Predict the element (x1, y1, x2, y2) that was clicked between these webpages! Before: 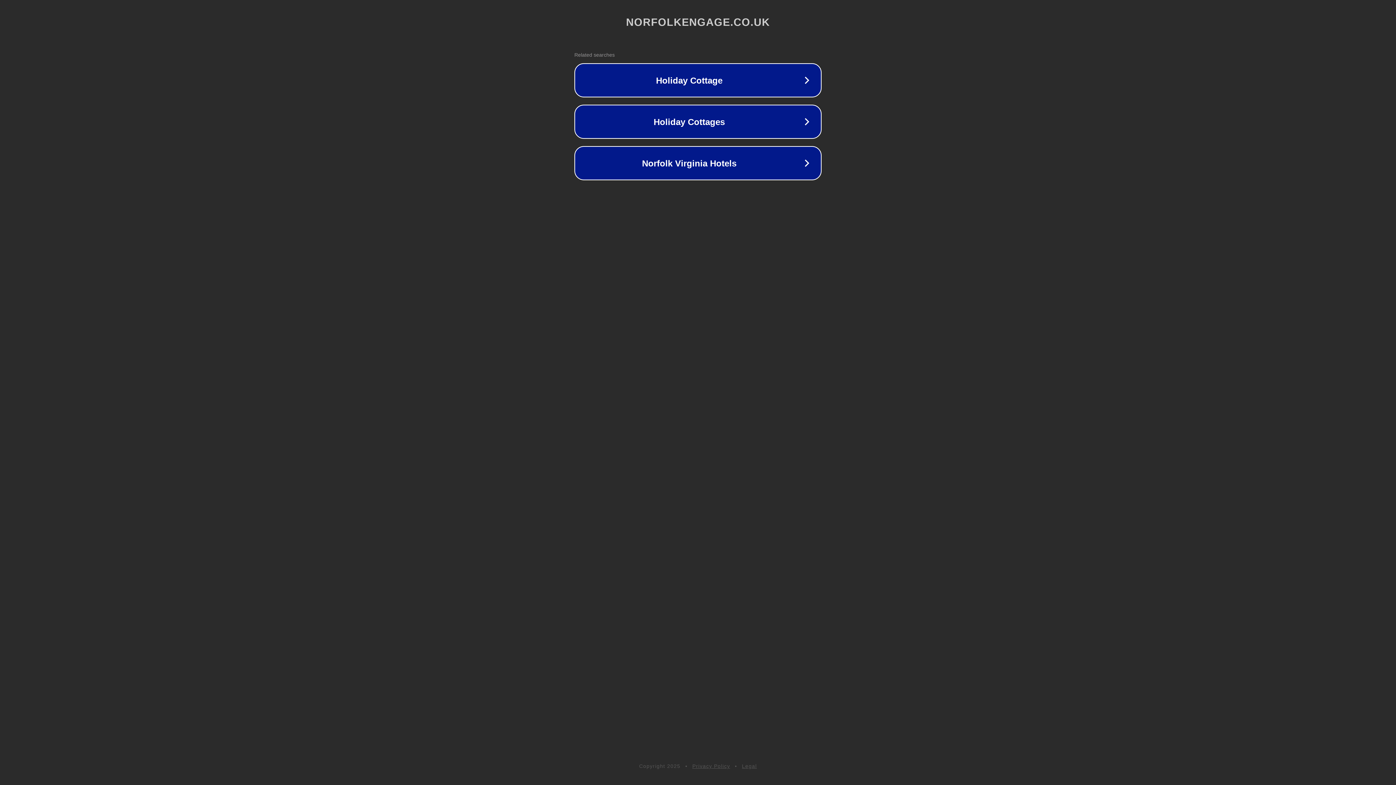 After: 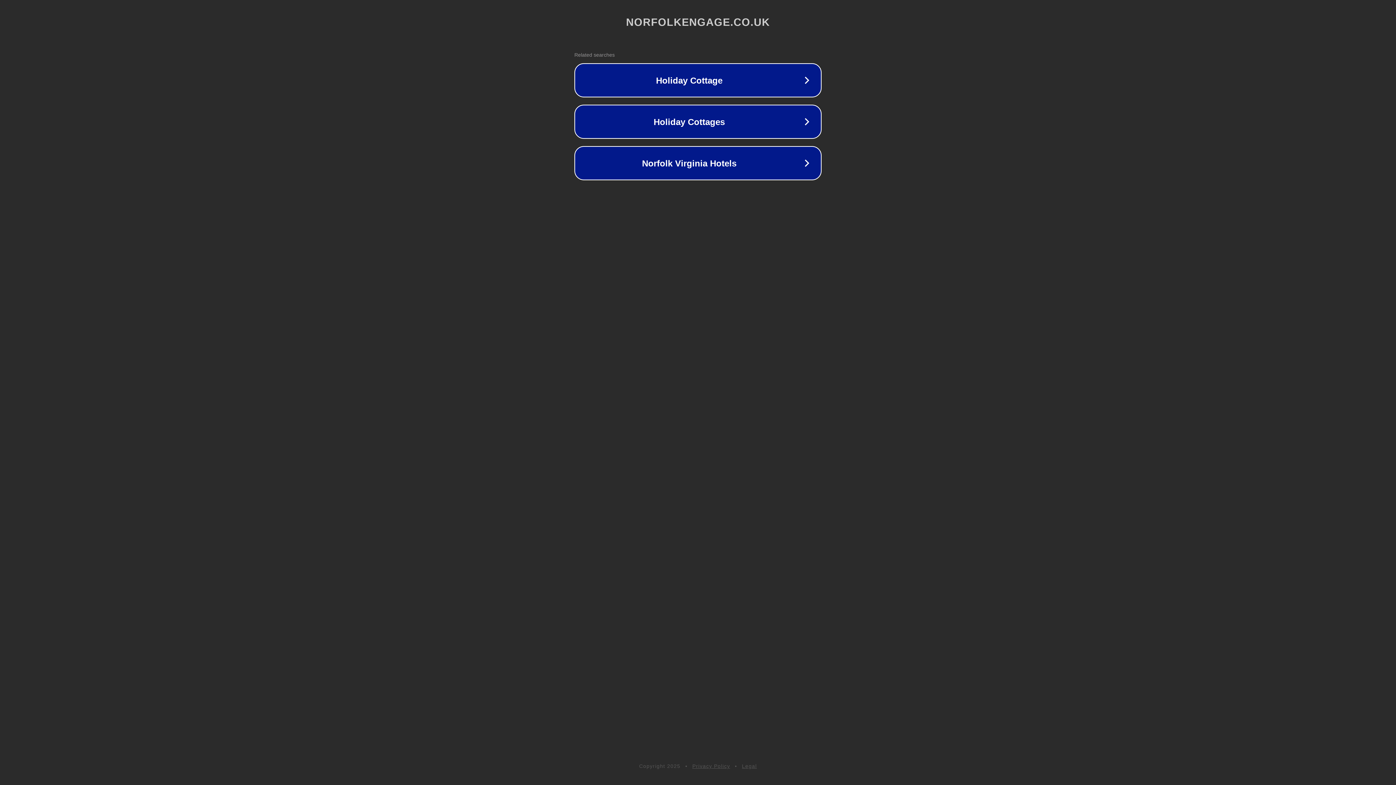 Action: bbox: (742, 763, 757, 769) label: Legal